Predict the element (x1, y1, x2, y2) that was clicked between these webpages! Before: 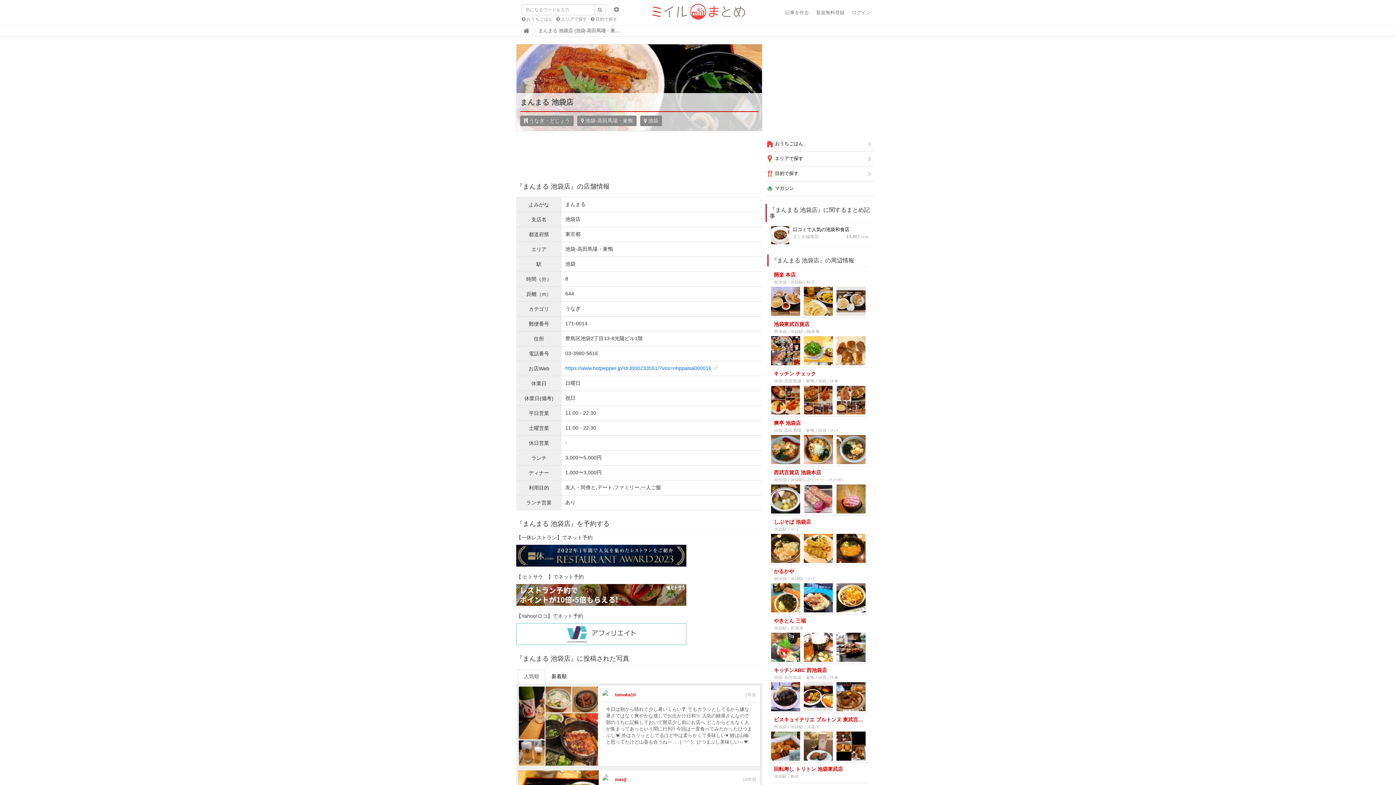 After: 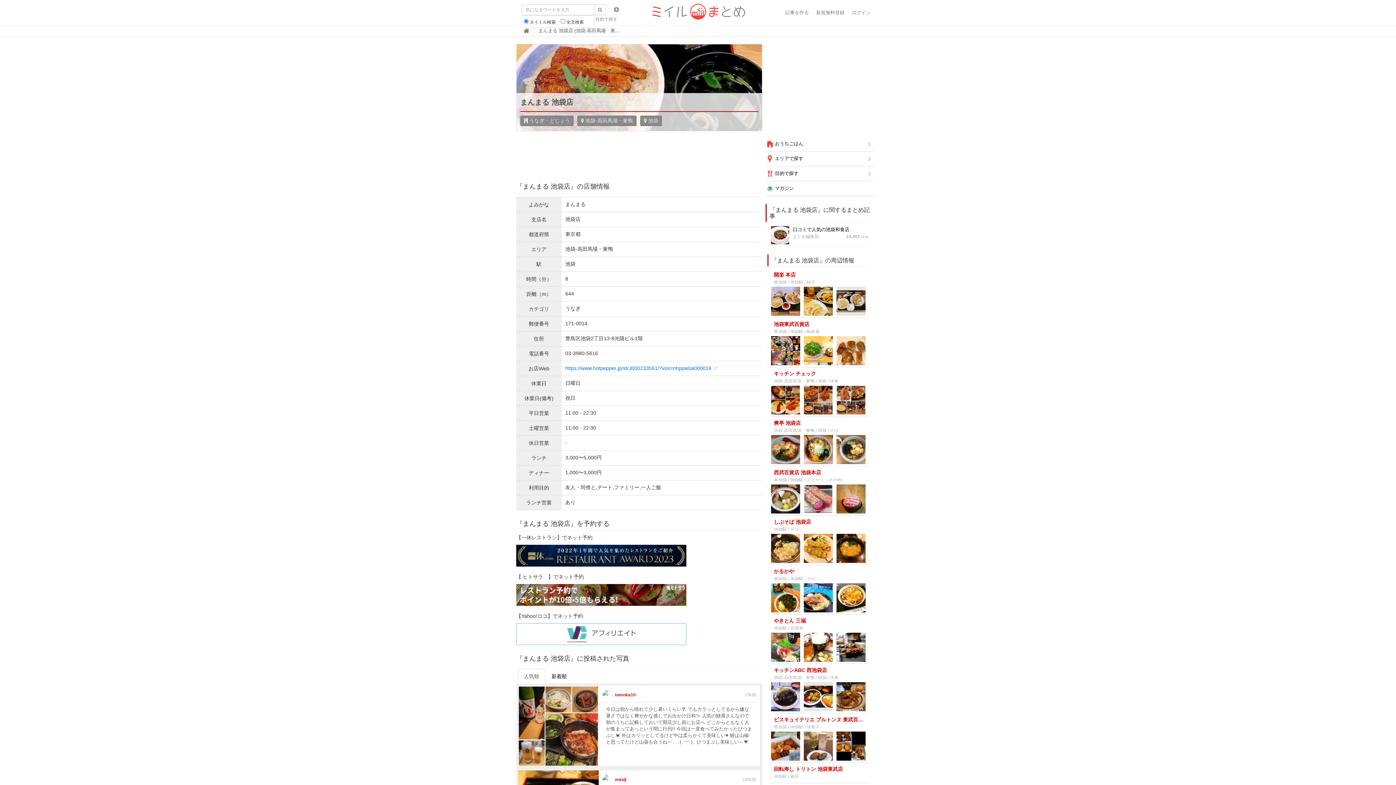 Action: bbox: (614, 6, 619, 12)